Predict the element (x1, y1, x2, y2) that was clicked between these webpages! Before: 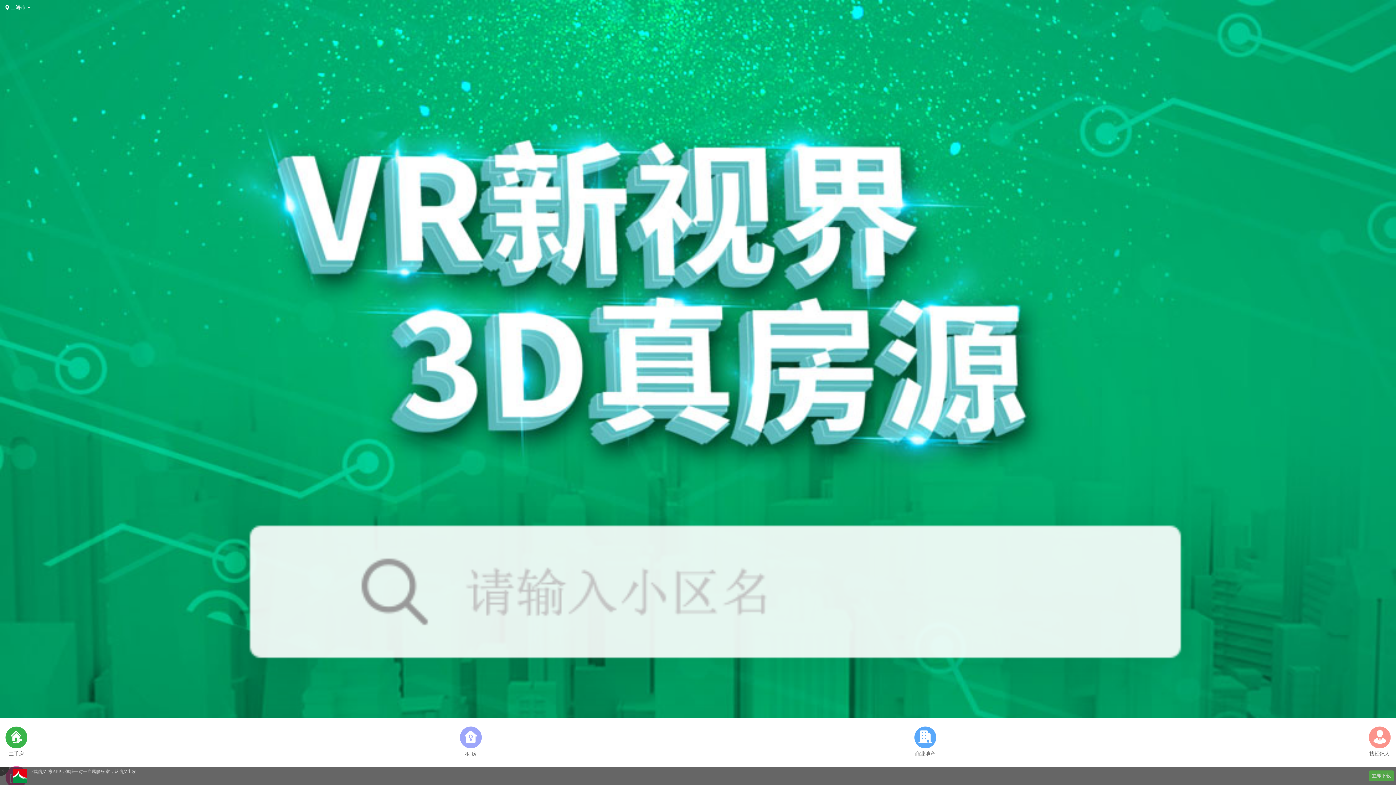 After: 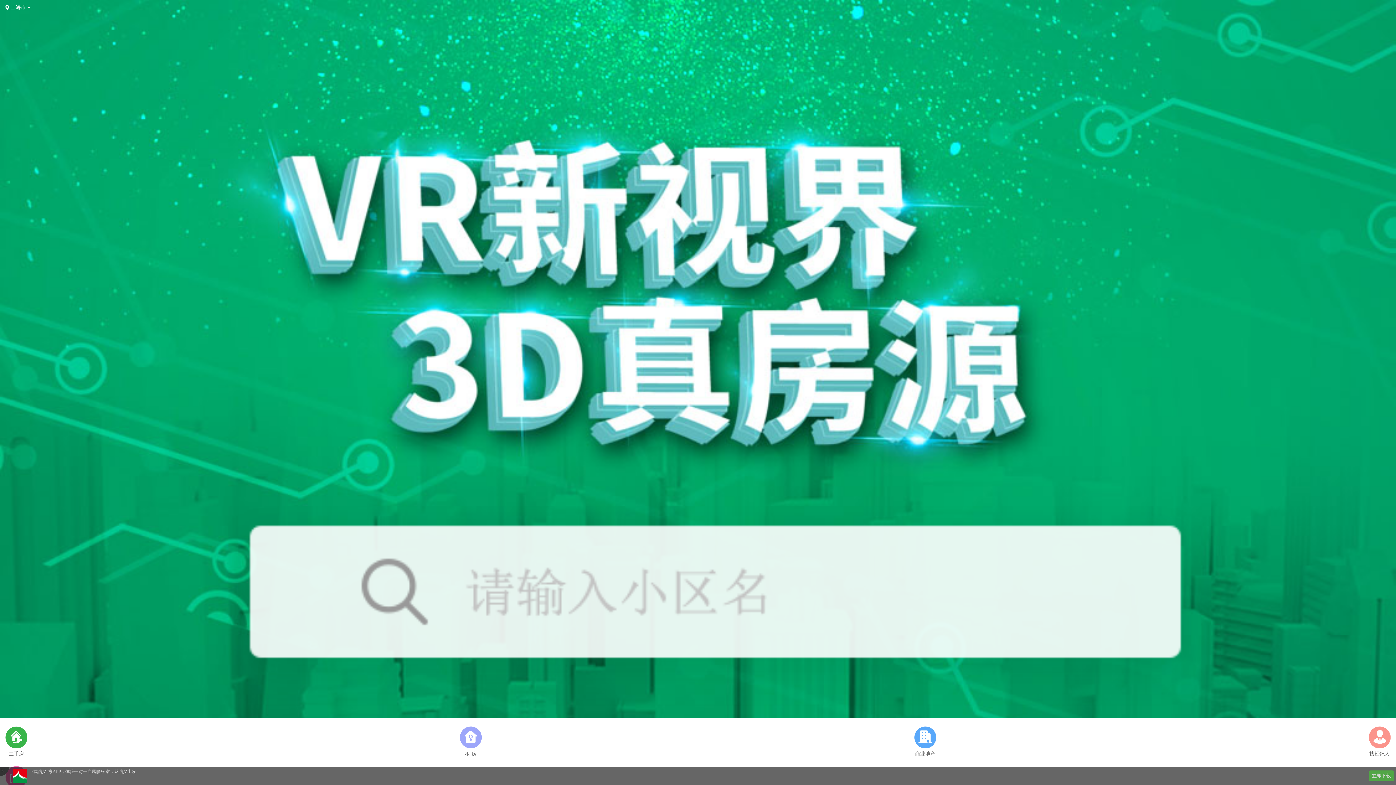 Action: bbox: (1369, 770, 1394, 781) label: 立即下载